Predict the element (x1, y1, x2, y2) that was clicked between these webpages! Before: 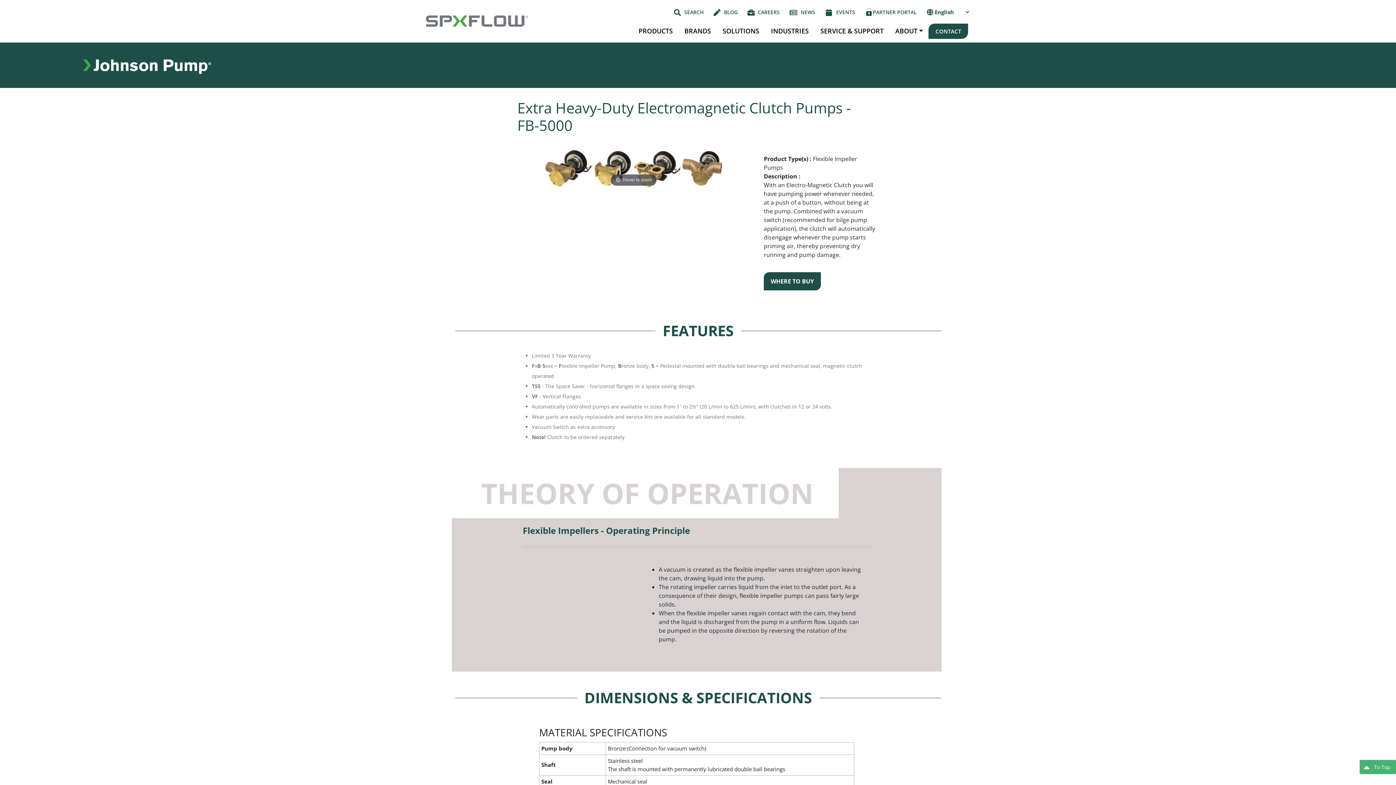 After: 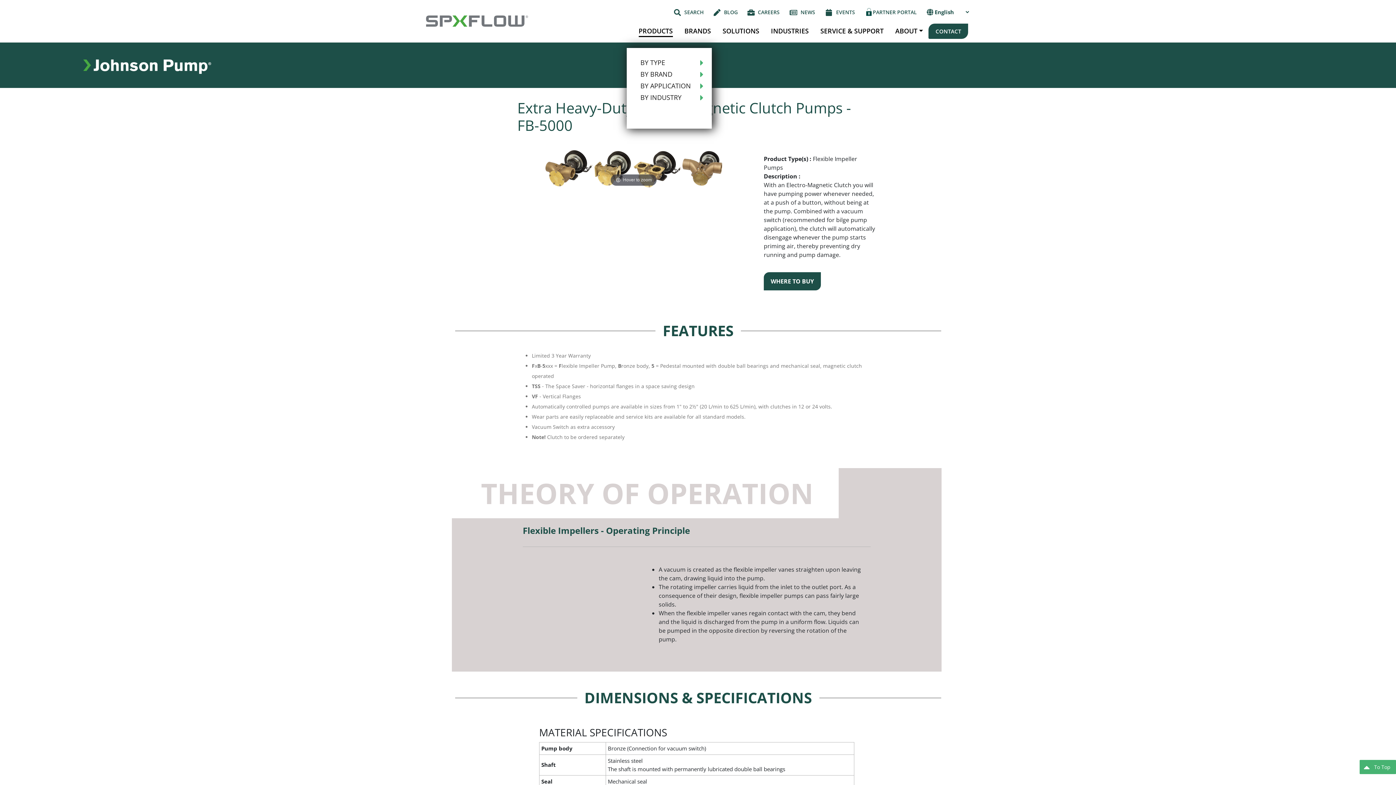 Action: bbox: (638, 26, 672, 36) label: PRODUCTS